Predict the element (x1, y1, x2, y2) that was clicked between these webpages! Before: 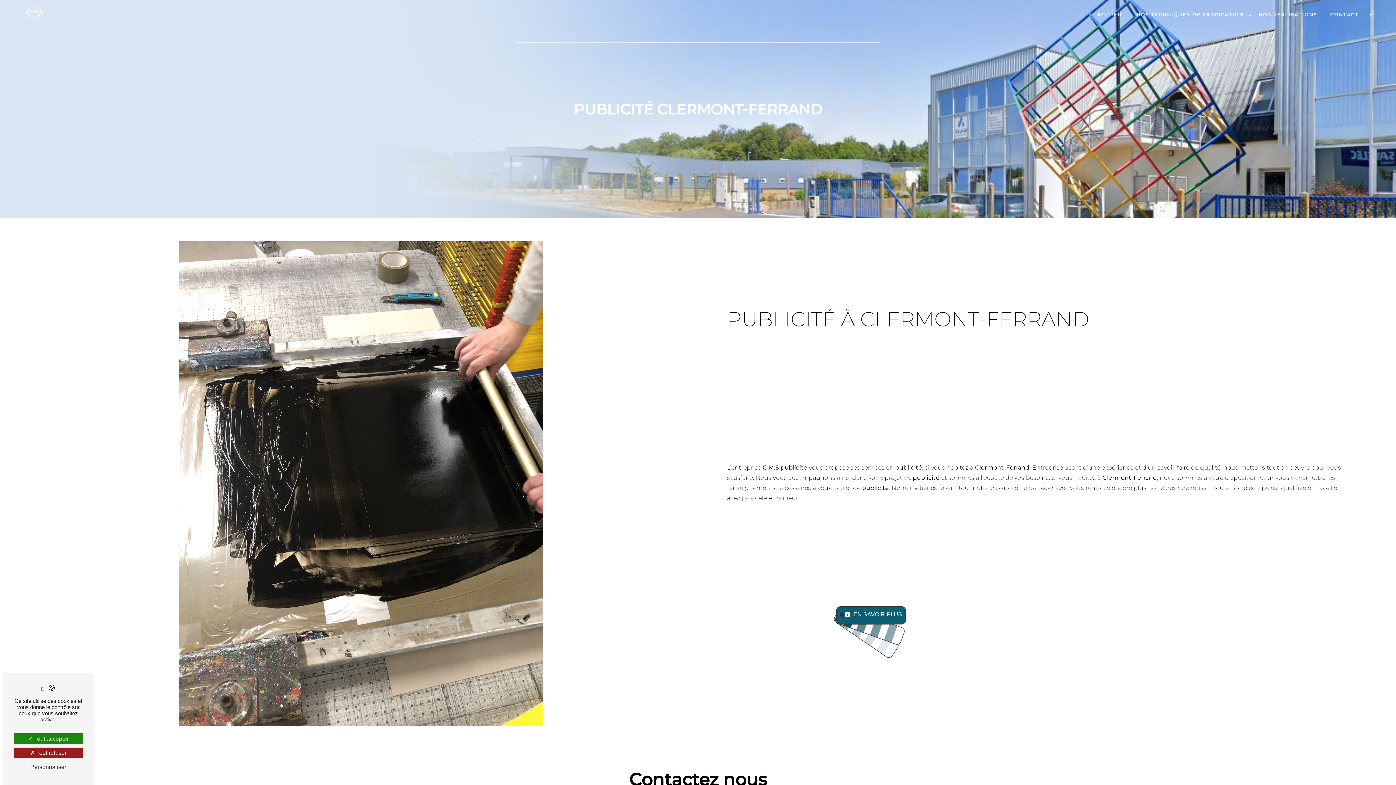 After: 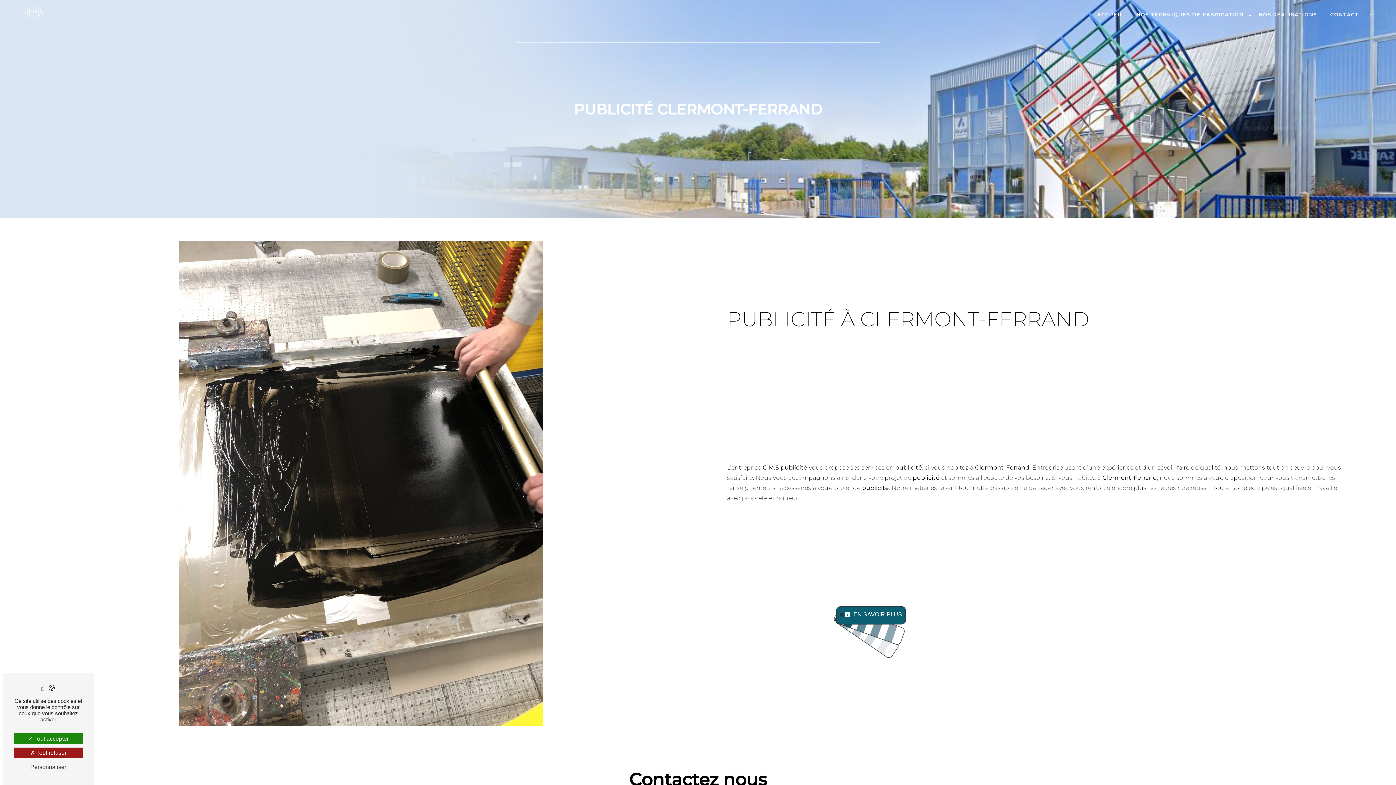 Action: bbox: (1369, 10, 1374, 18)